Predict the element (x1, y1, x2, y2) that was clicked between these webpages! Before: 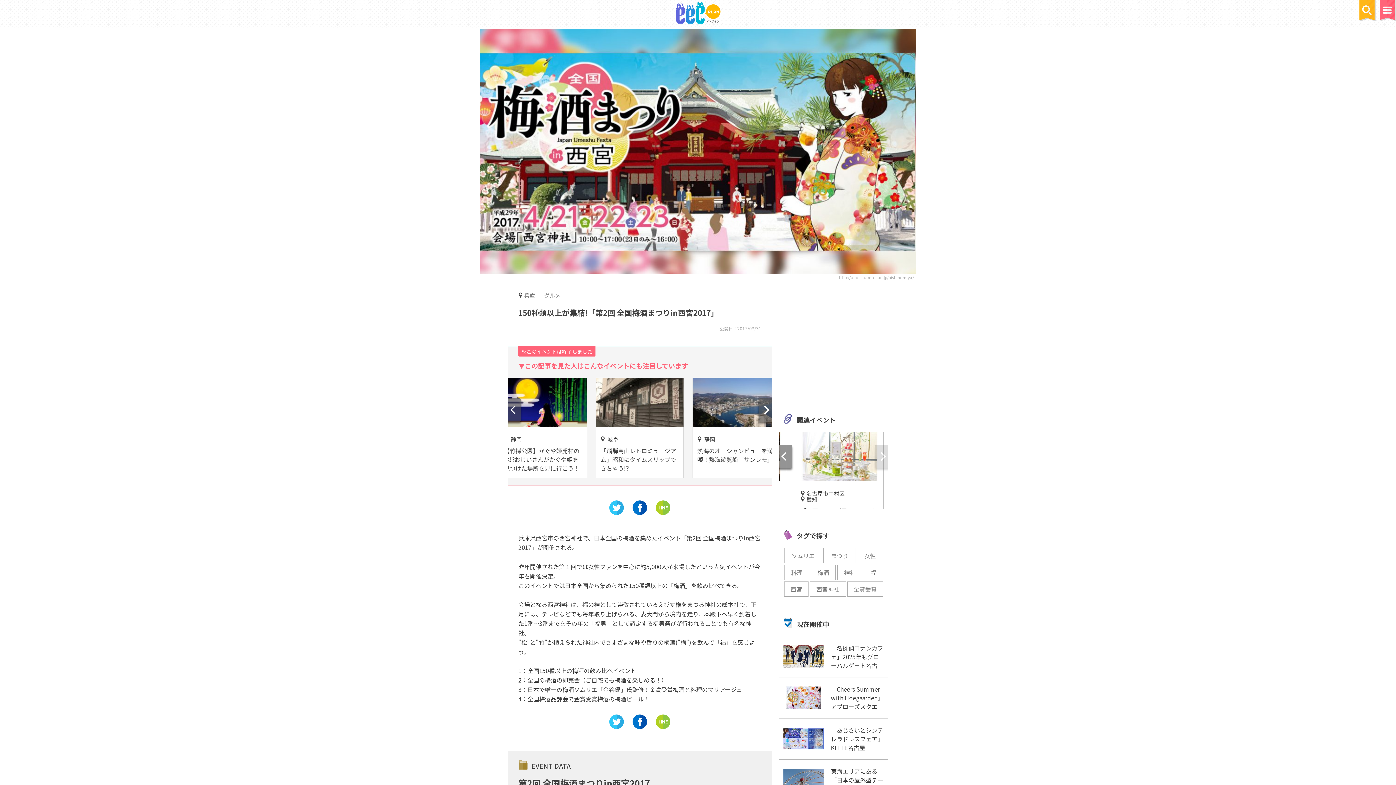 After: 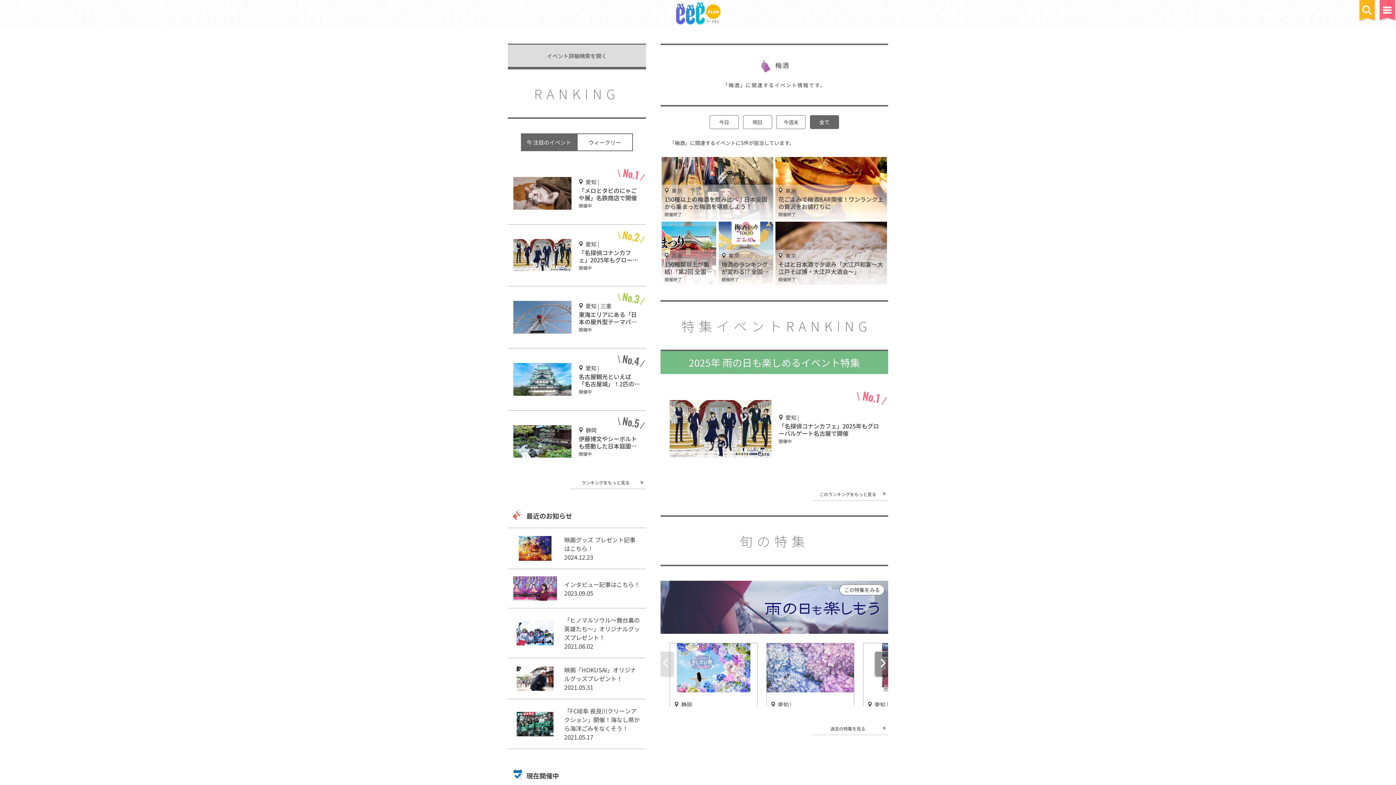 Action: bbox: (810, 565, 836, 580) label: 梅酒